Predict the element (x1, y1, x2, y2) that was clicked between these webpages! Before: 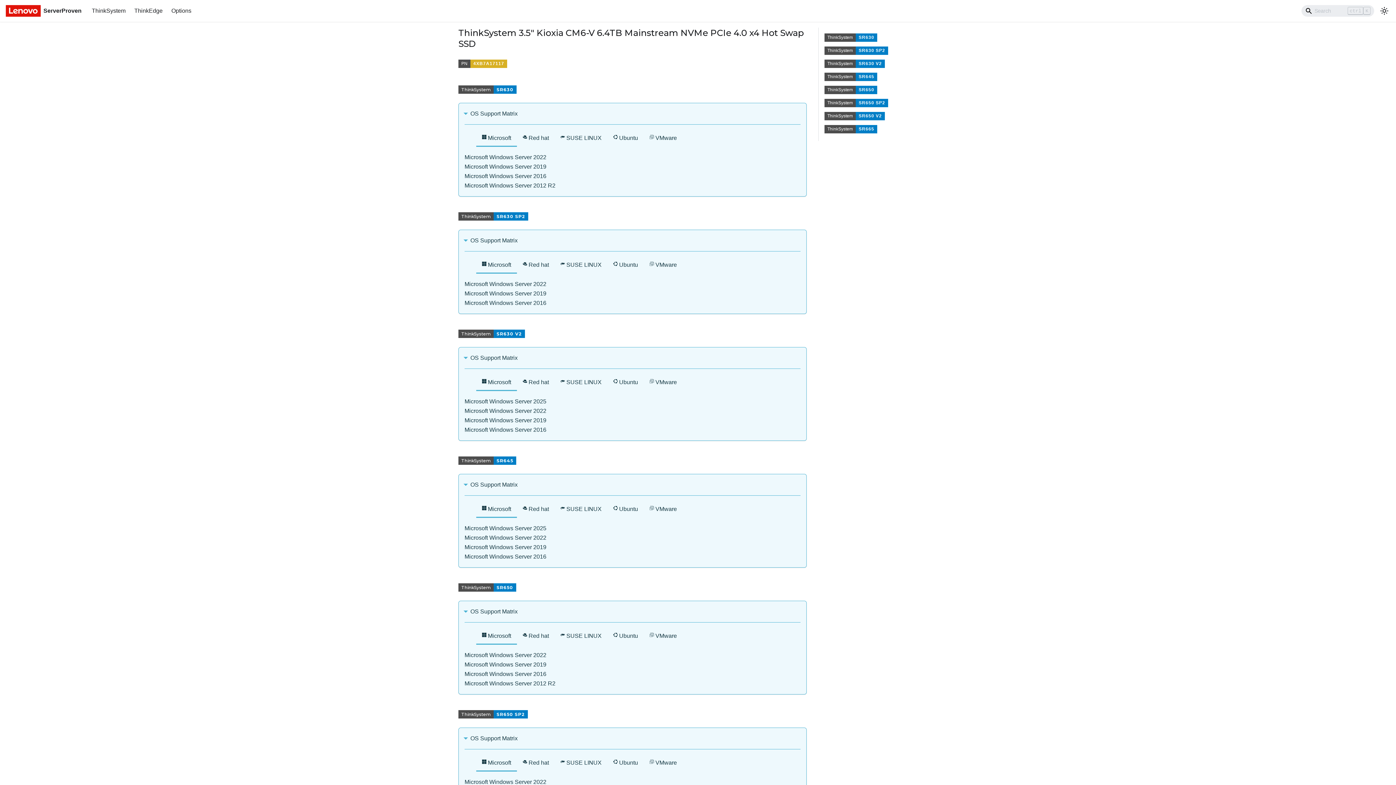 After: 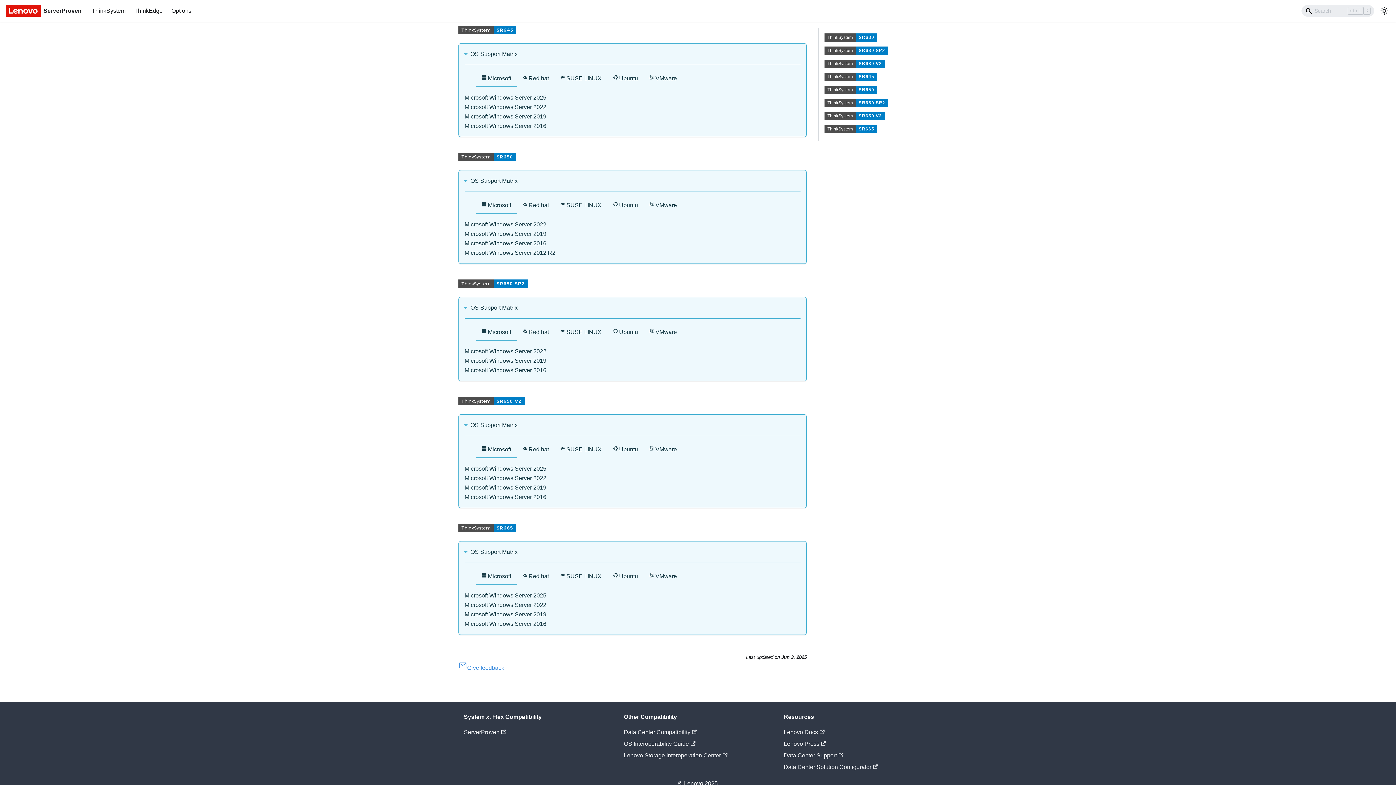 Action: label: ThinkSystemSR645 bbox: (824, 72, 924, 82)